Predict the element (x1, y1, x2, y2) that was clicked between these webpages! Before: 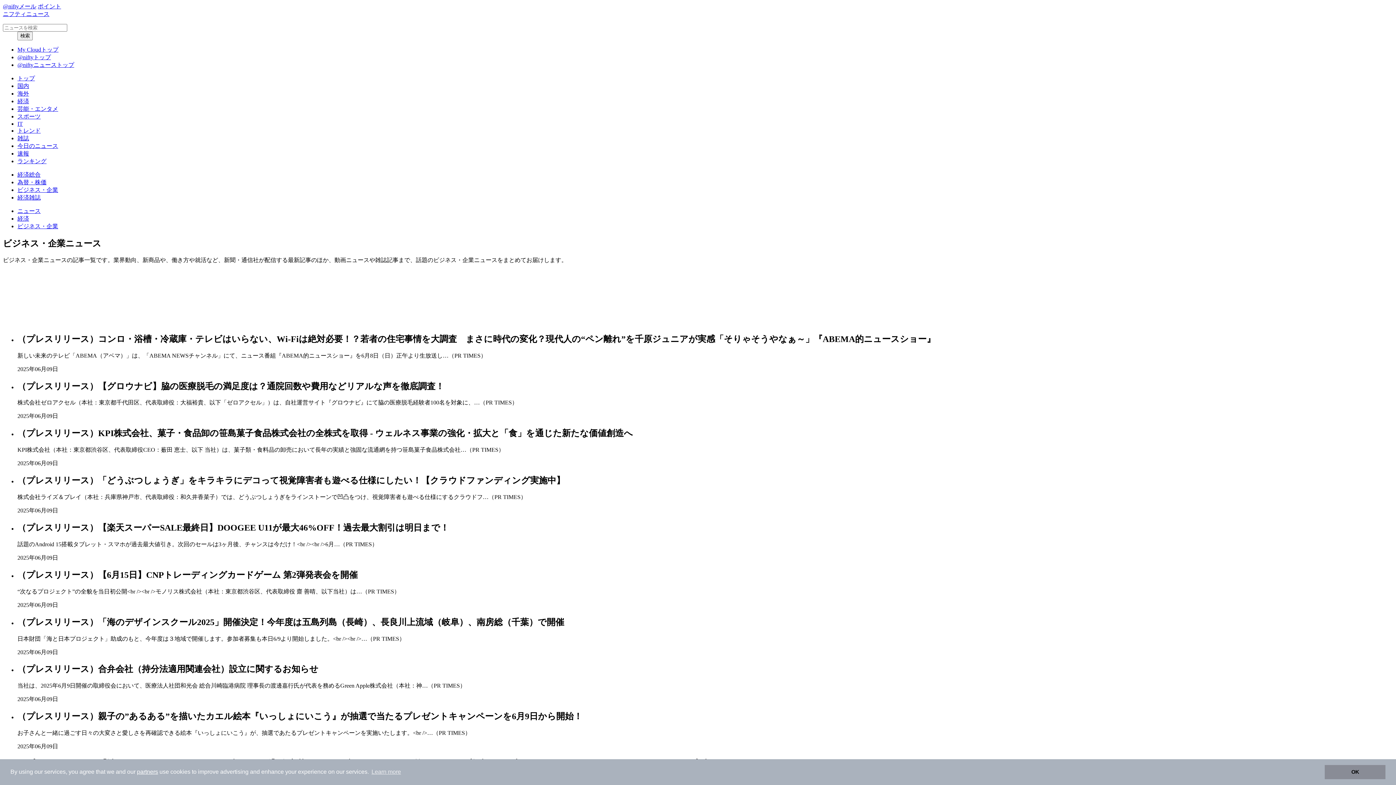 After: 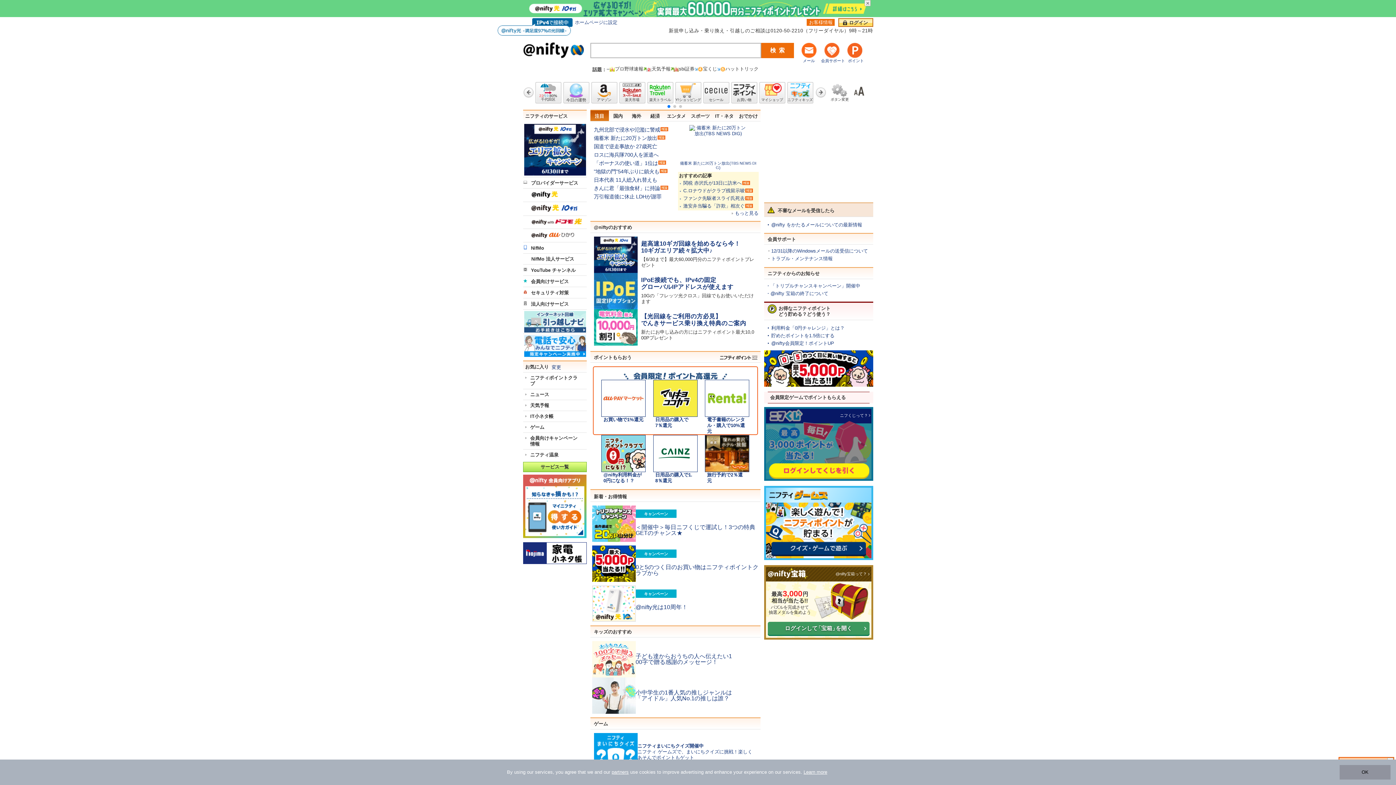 Action: label: @niftyトップ bbox: (17, 54, 50, 60)